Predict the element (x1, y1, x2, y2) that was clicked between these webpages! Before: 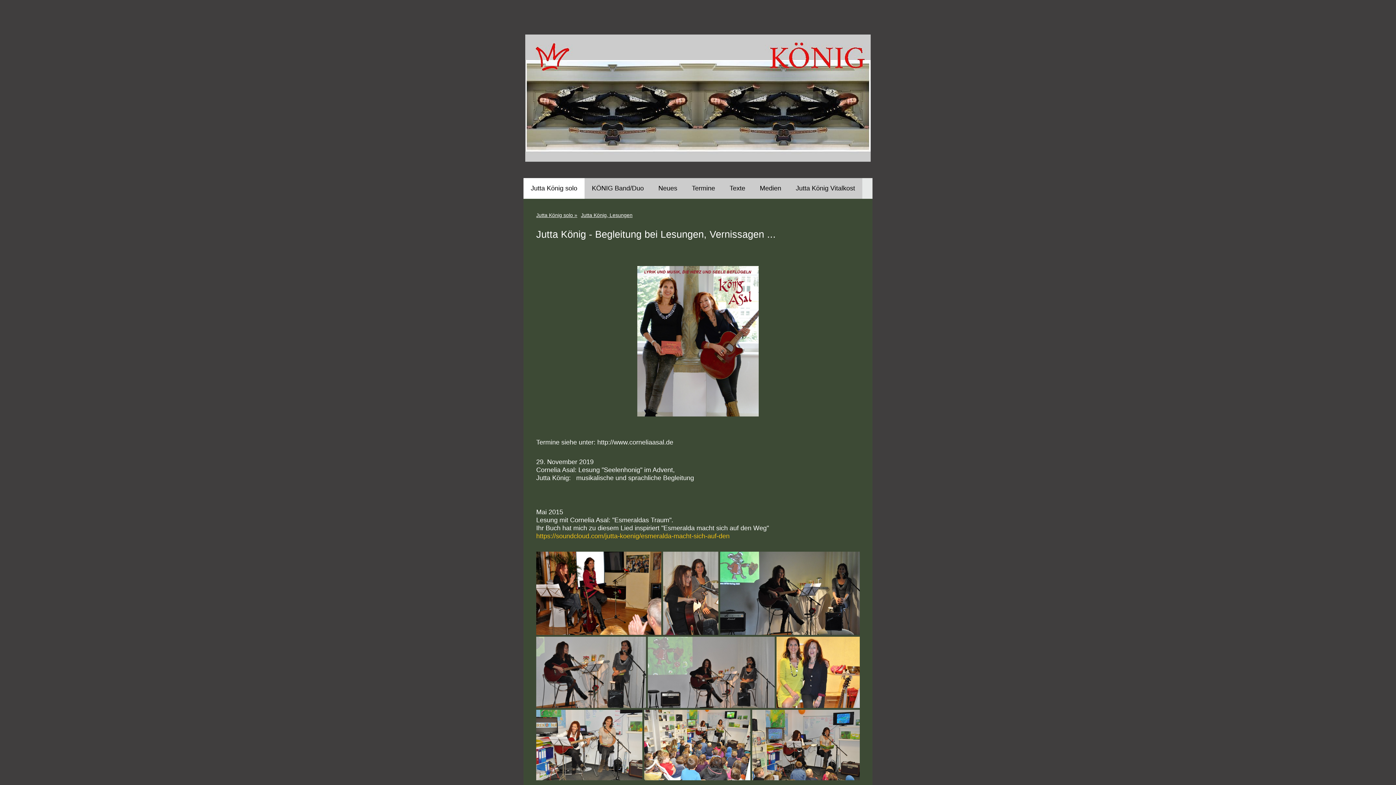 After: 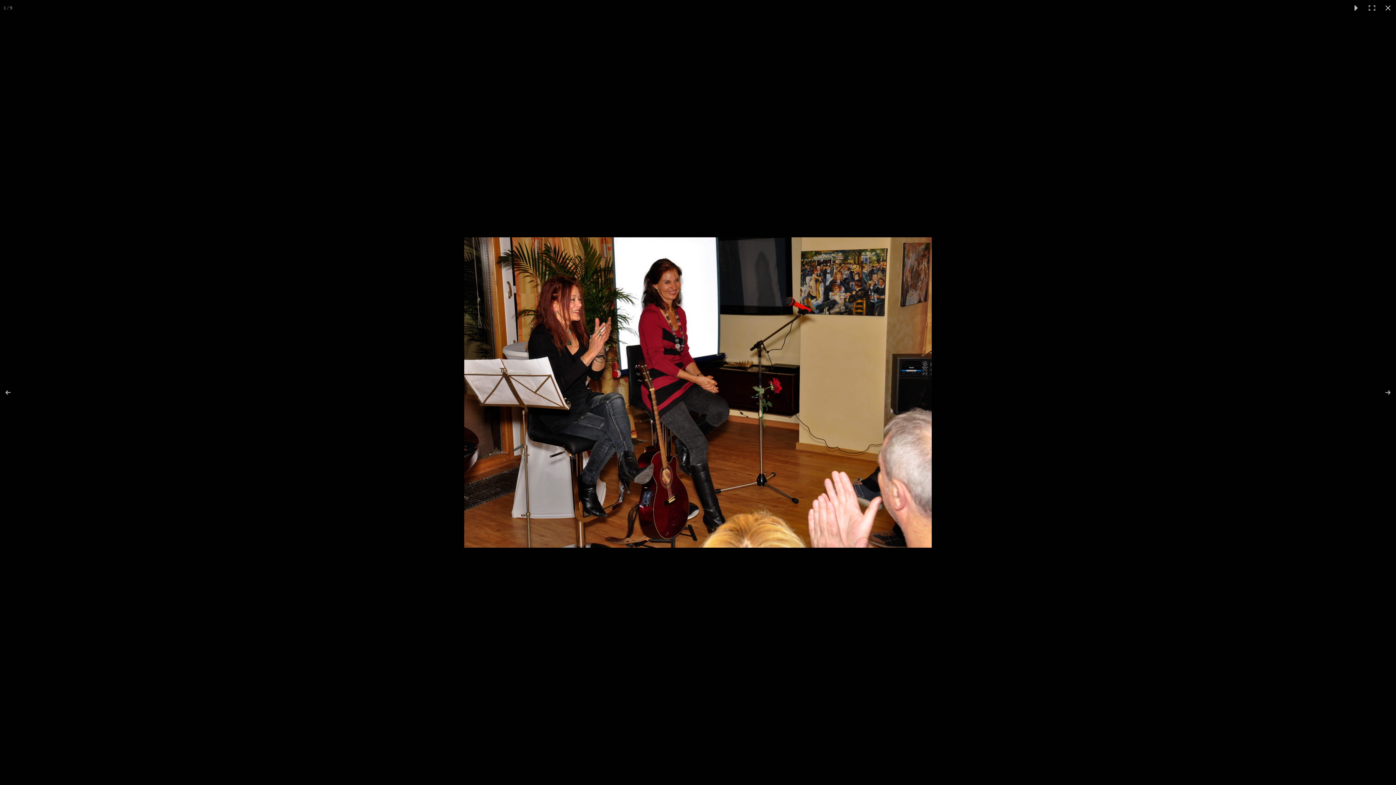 Action: bbox: (536, 551, 663, 635)